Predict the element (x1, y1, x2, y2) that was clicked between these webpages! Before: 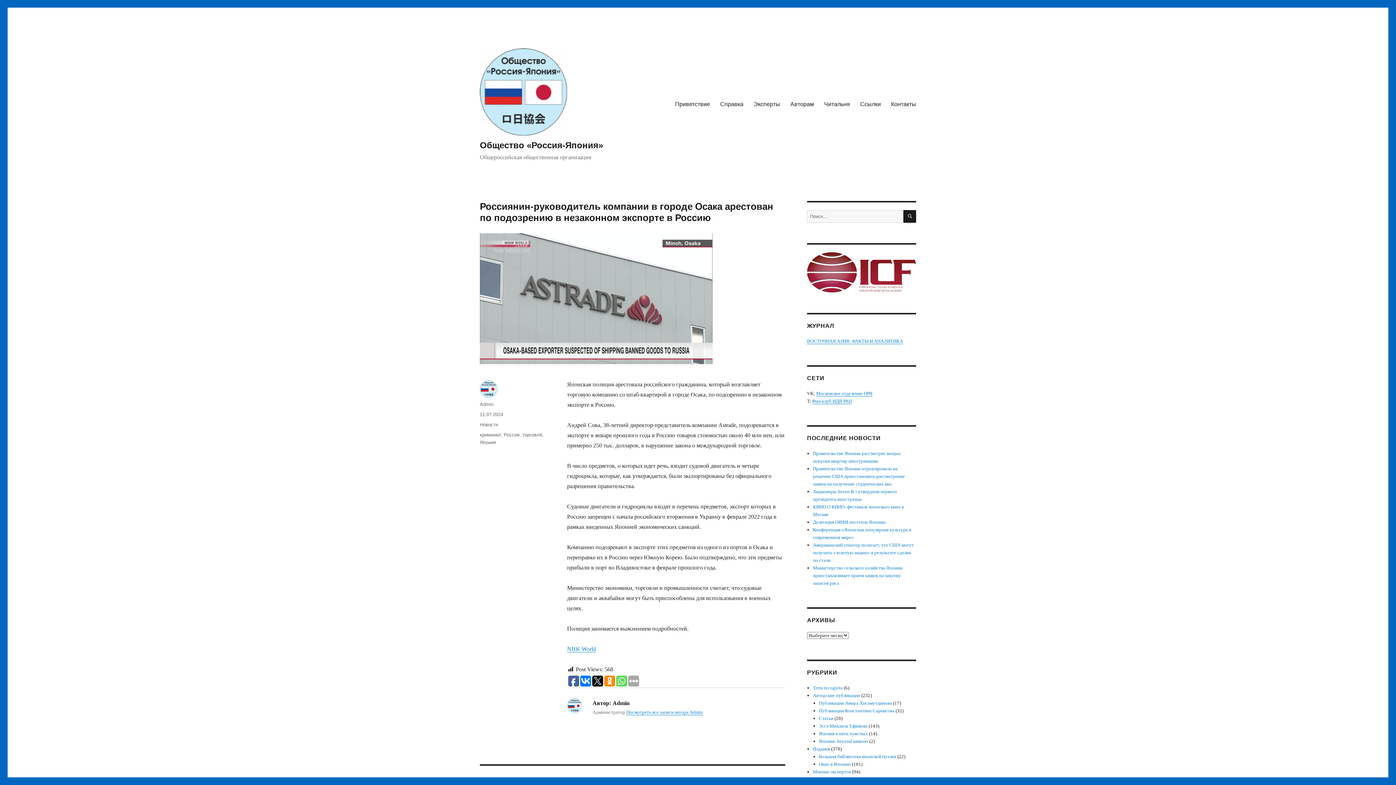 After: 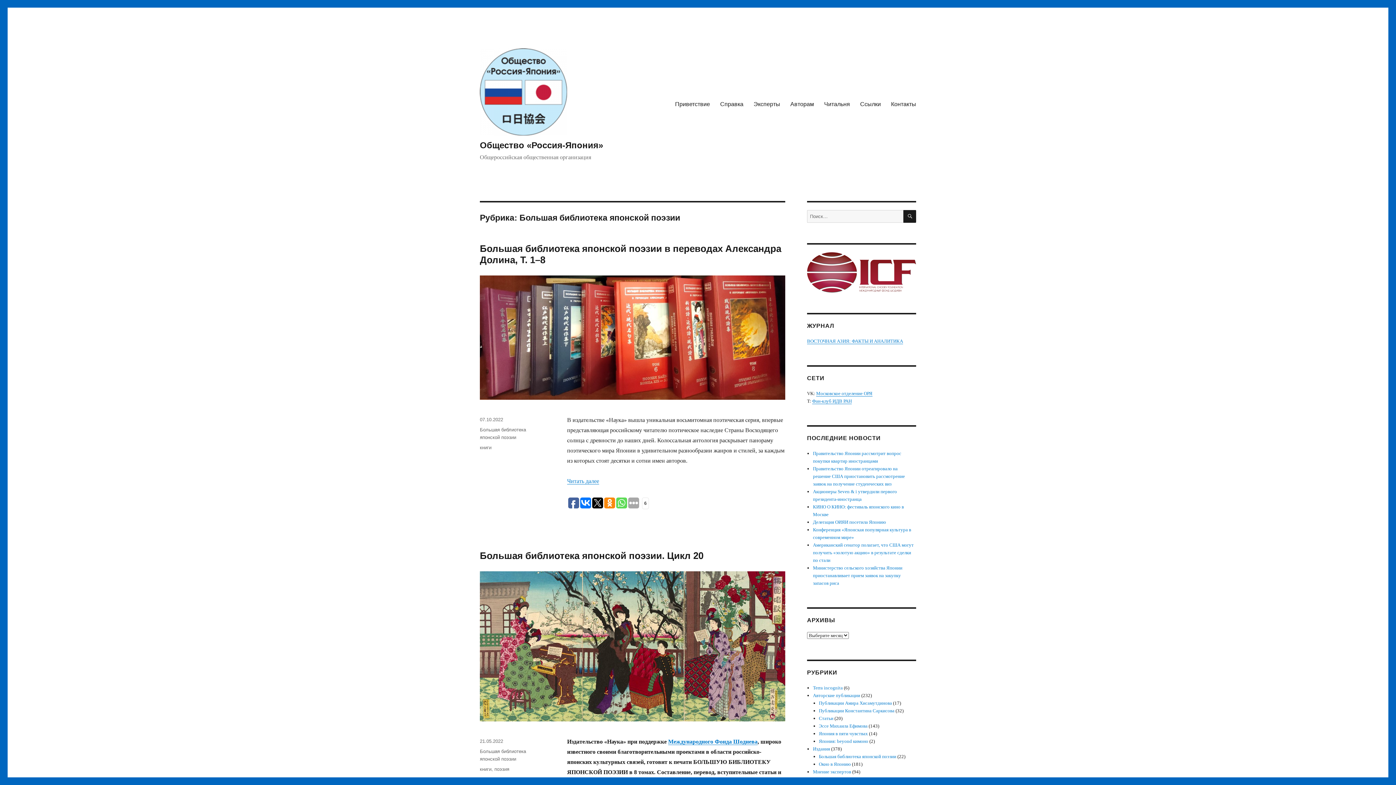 Action: label: Большая библиотека японской поэзии bbox: (819, 754, 896, 759)